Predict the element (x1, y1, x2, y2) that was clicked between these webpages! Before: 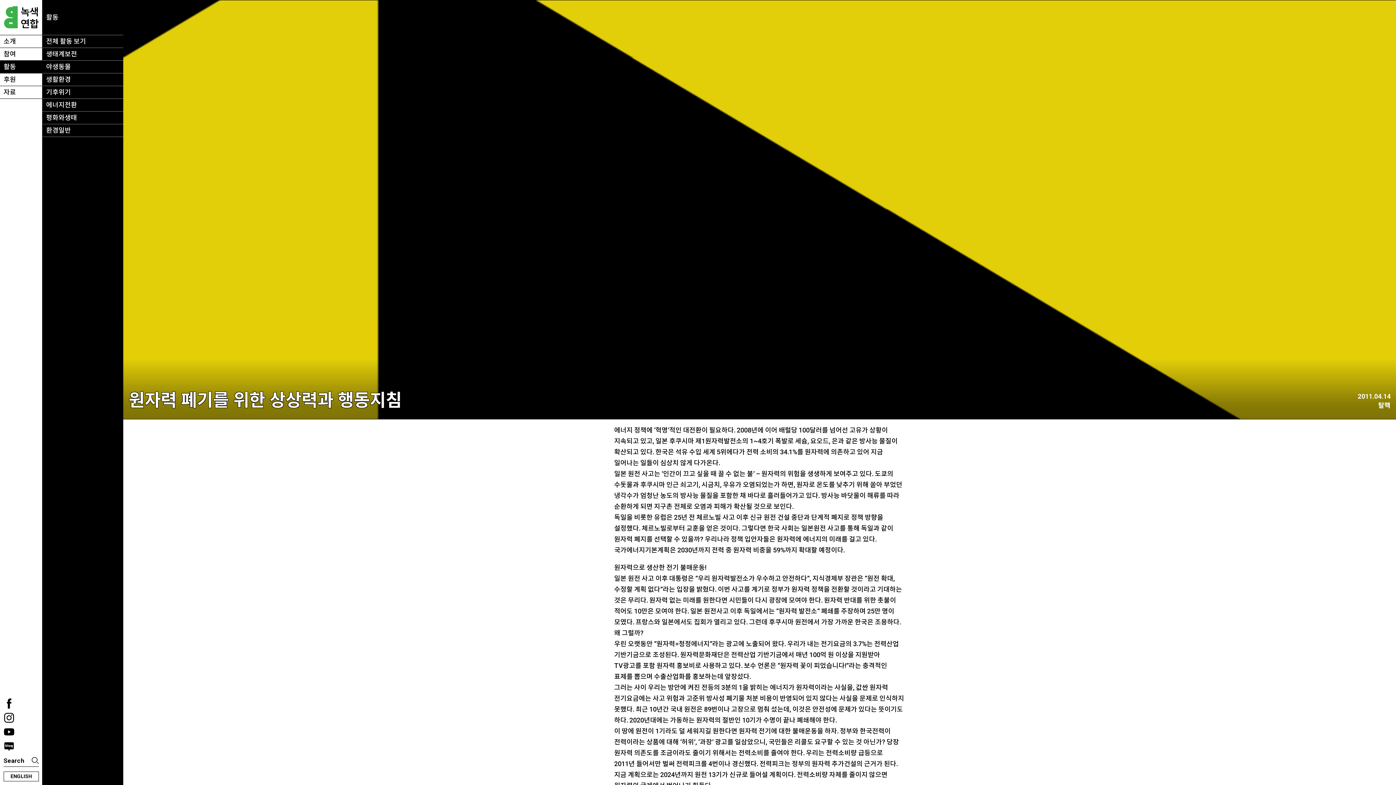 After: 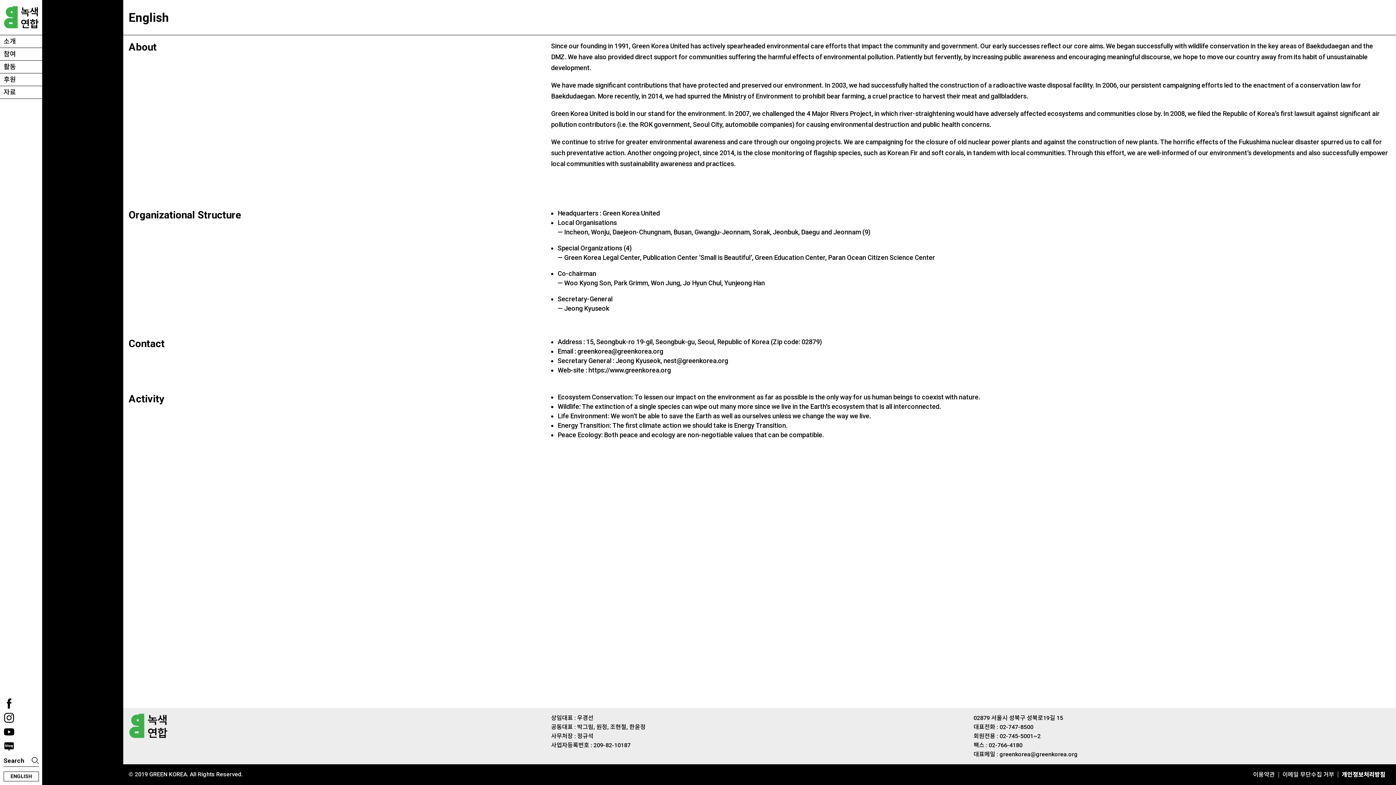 Action: label: ENGLISH bbox: (3, 772, 38, 781)